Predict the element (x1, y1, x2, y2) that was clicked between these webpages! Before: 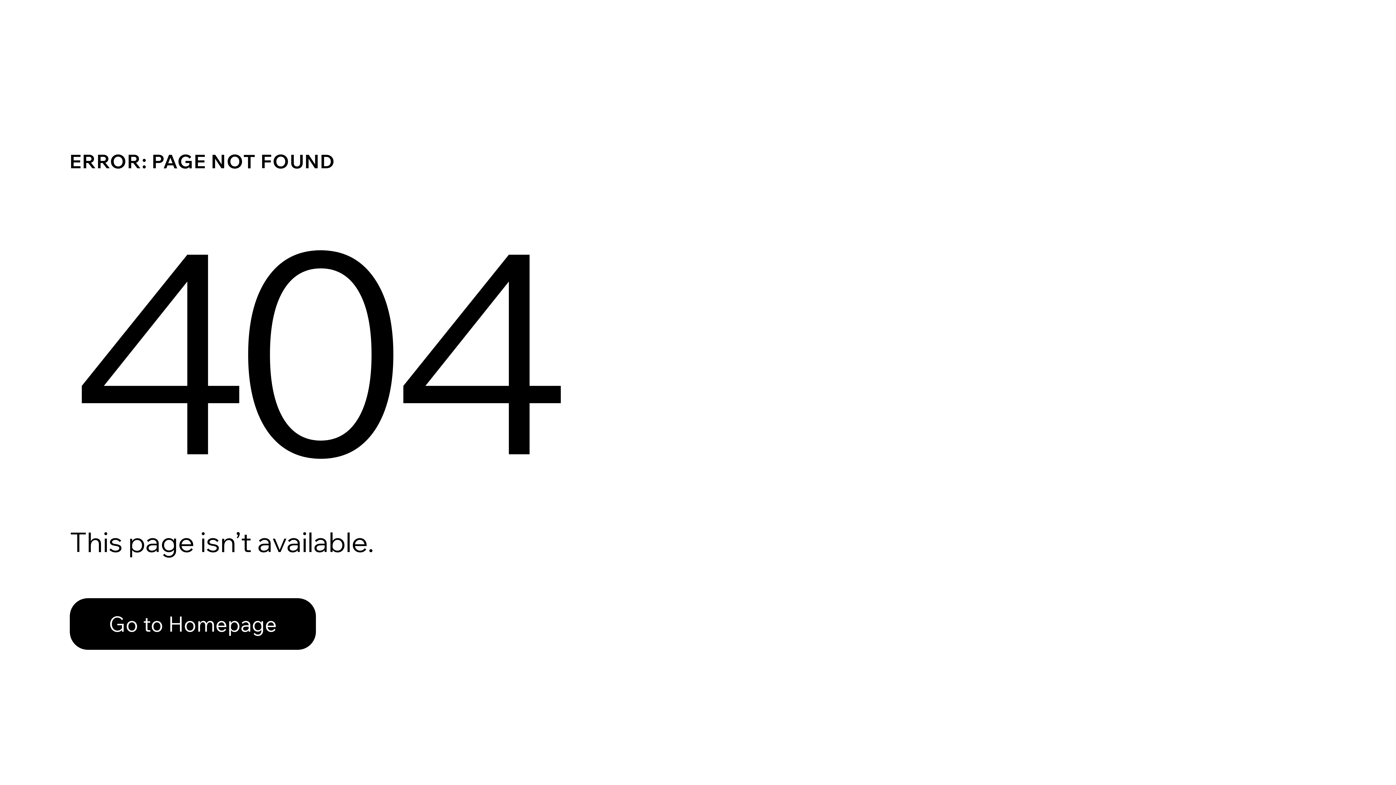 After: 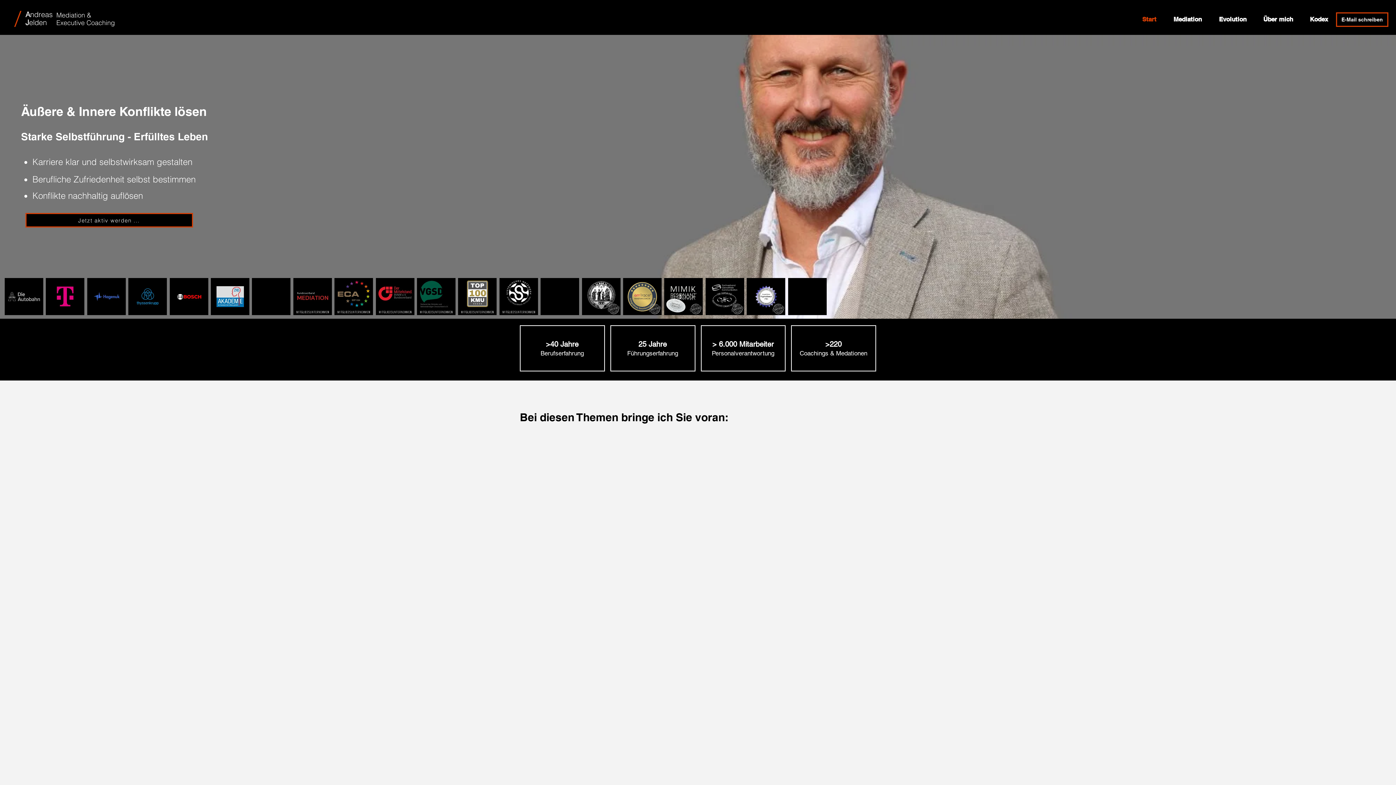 Action: bbox: (69, 582, 768, 659) label: Go to Homepage